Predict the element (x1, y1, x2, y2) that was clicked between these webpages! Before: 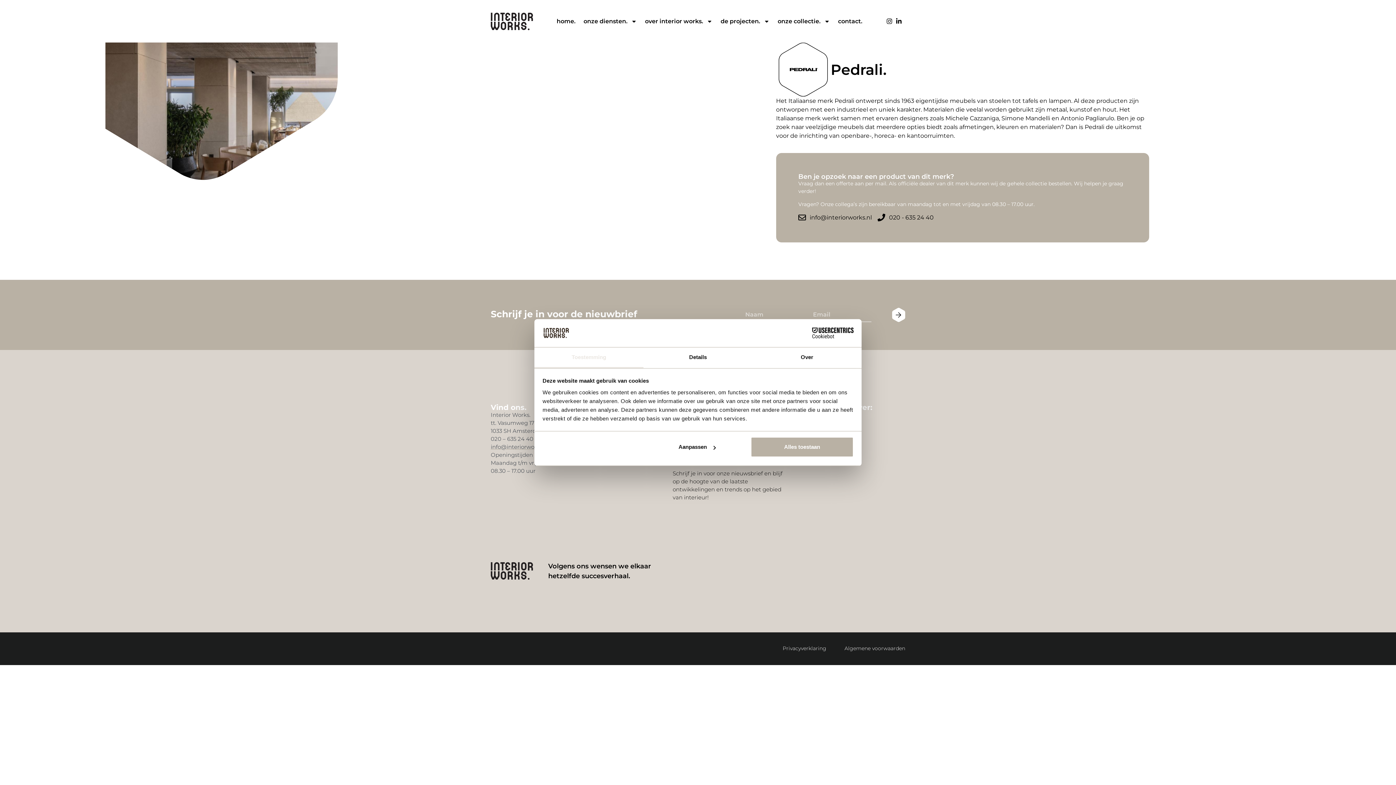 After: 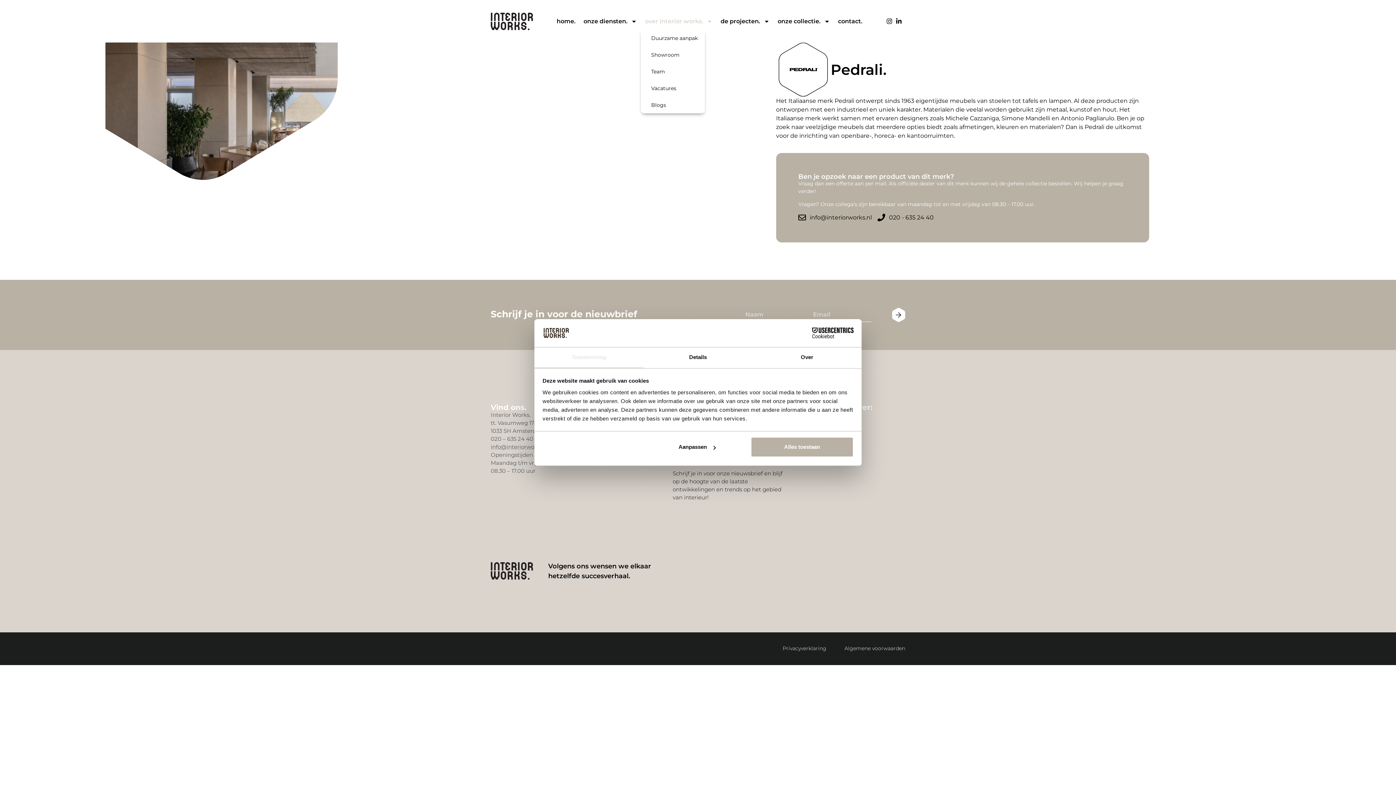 Action: bbox: (650, 12, 716, 29) label: over interior works.